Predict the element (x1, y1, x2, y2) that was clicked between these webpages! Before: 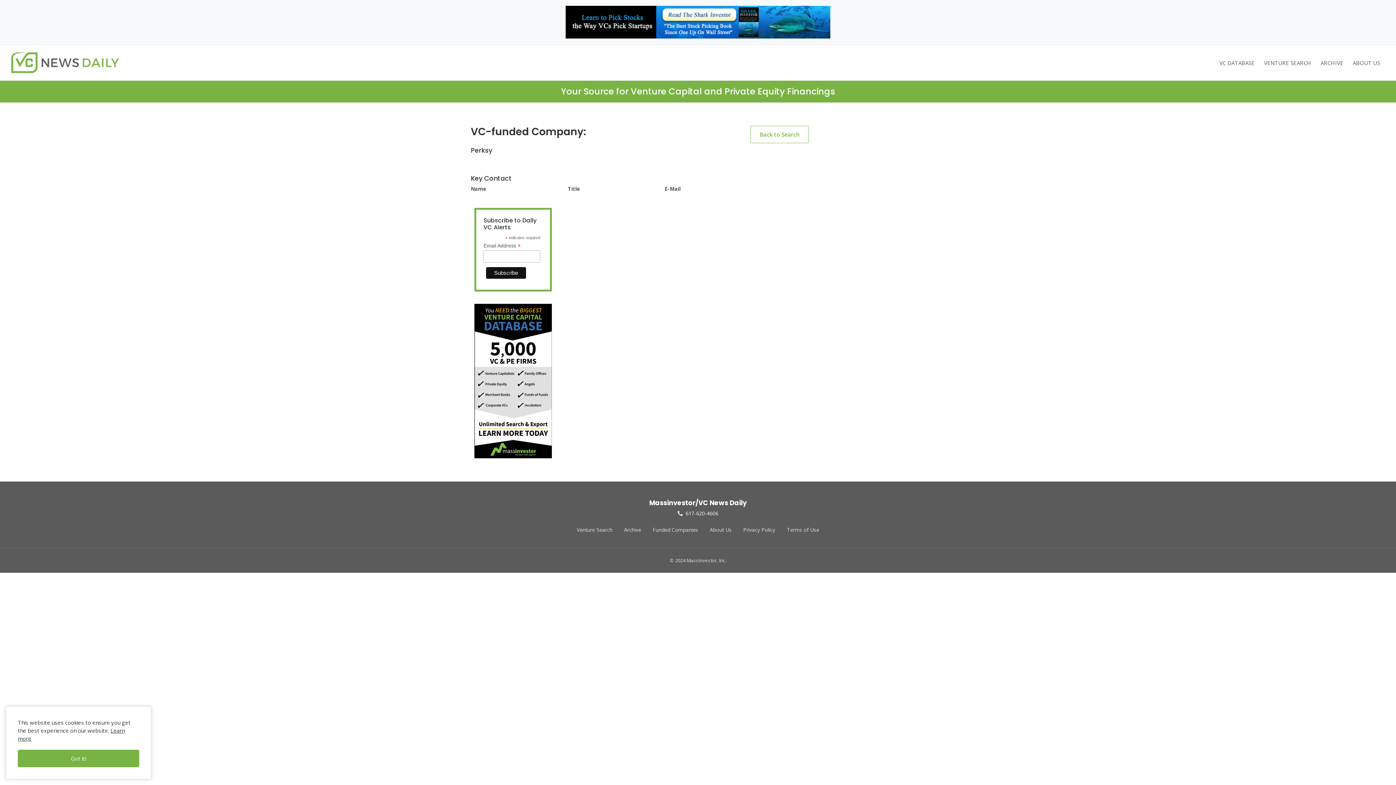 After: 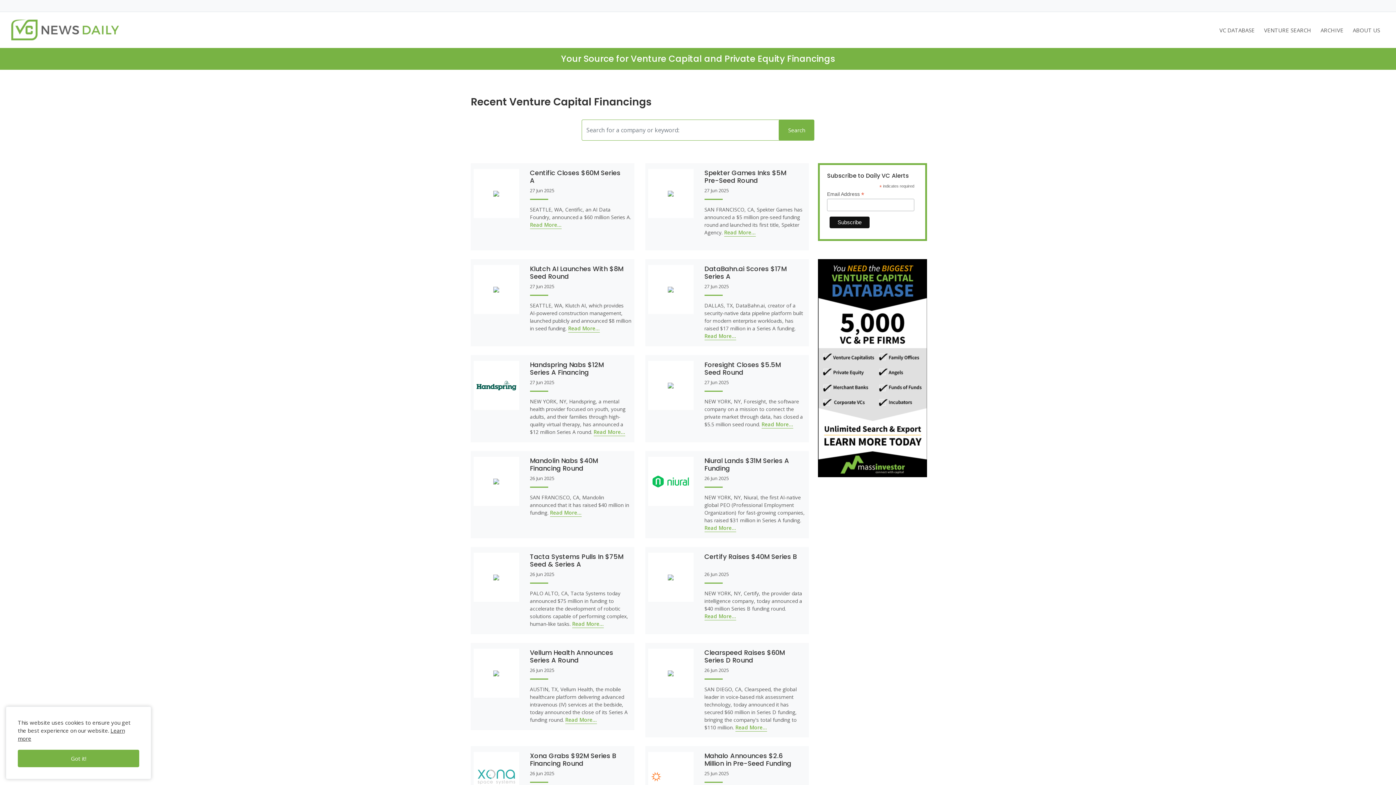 Action: bbox: (11, 50, 118, 75)